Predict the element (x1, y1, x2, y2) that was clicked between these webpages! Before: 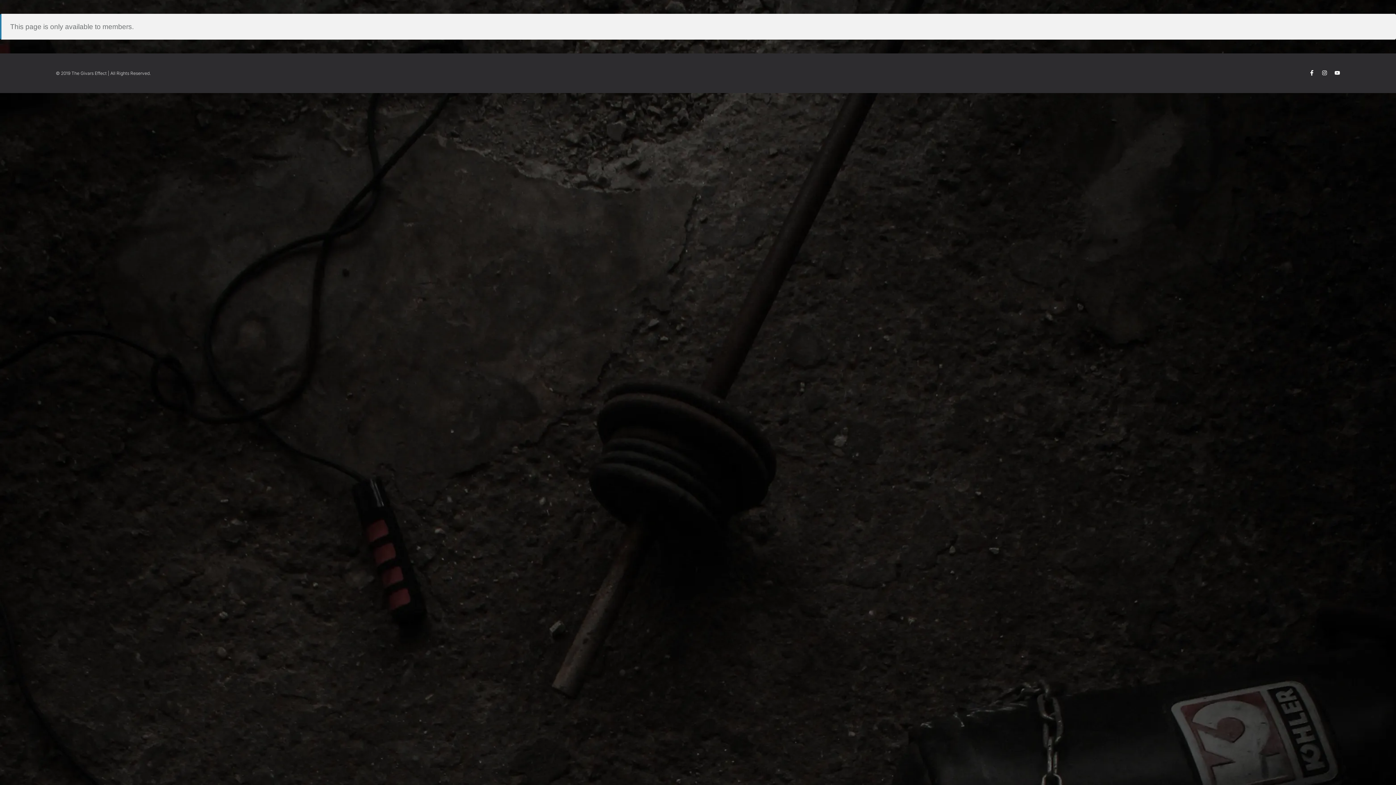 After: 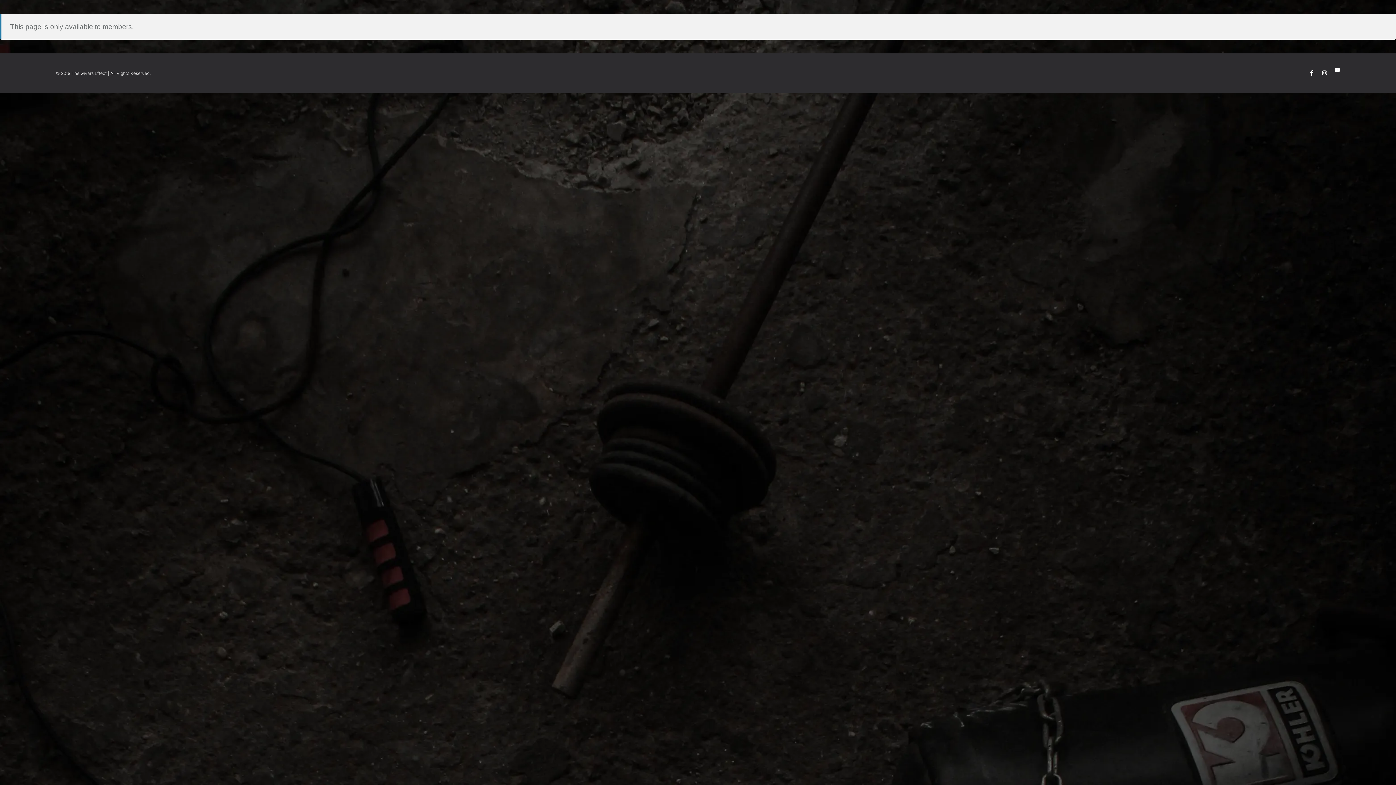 Action: bbox: (1335, 70, 1340, 75) label: Youtube